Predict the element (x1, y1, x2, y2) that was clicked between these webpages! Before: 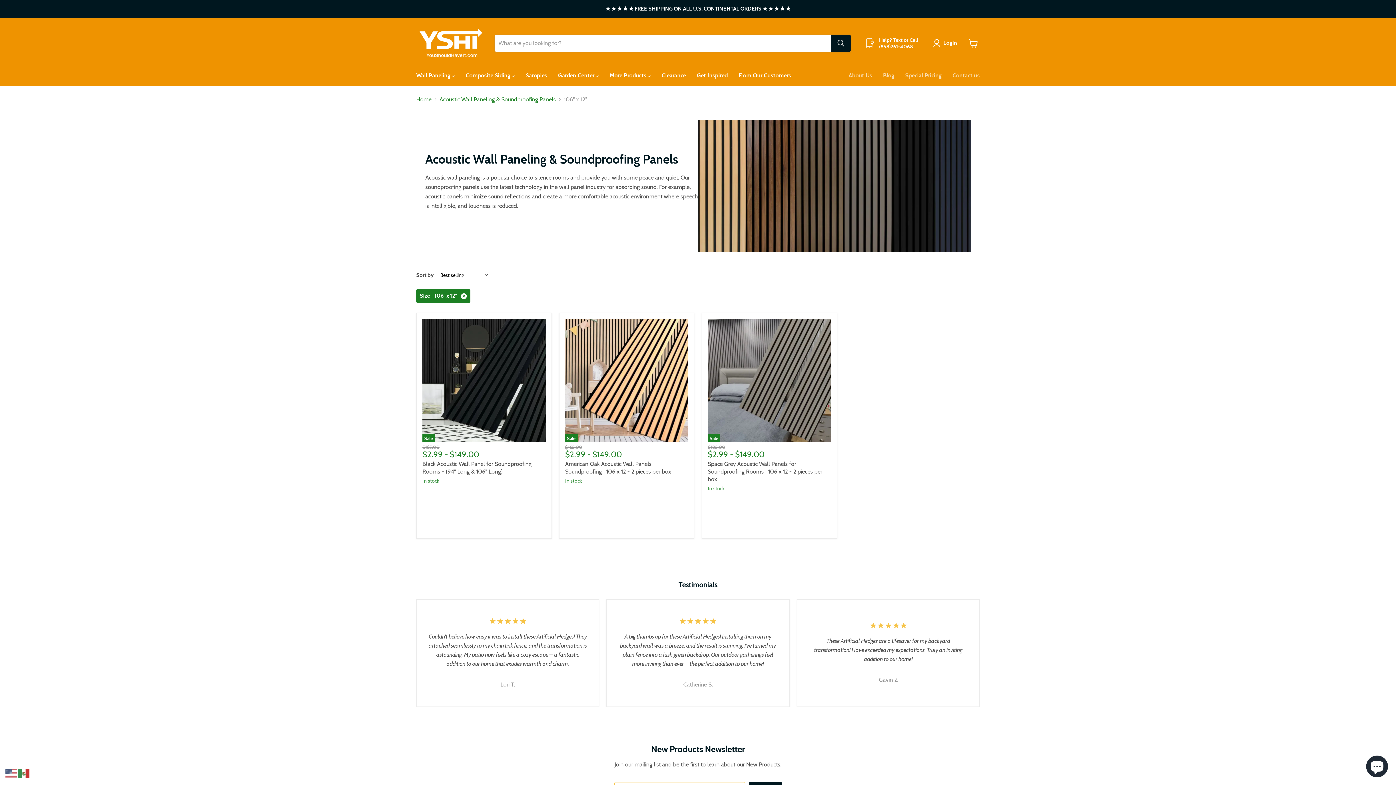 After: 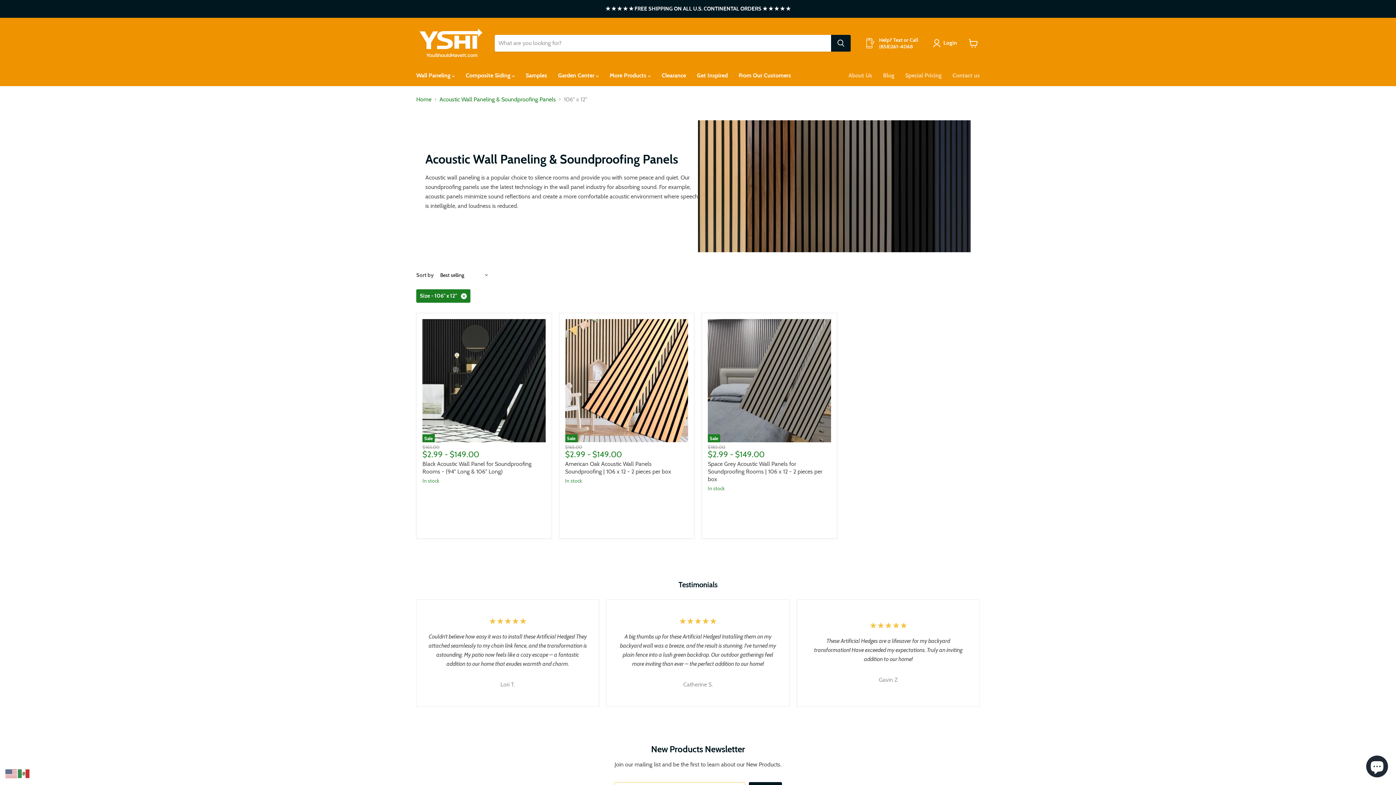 Action: label: Help? Text or Call

(858)261-4068 bbox: (865, 36, 918, 49)